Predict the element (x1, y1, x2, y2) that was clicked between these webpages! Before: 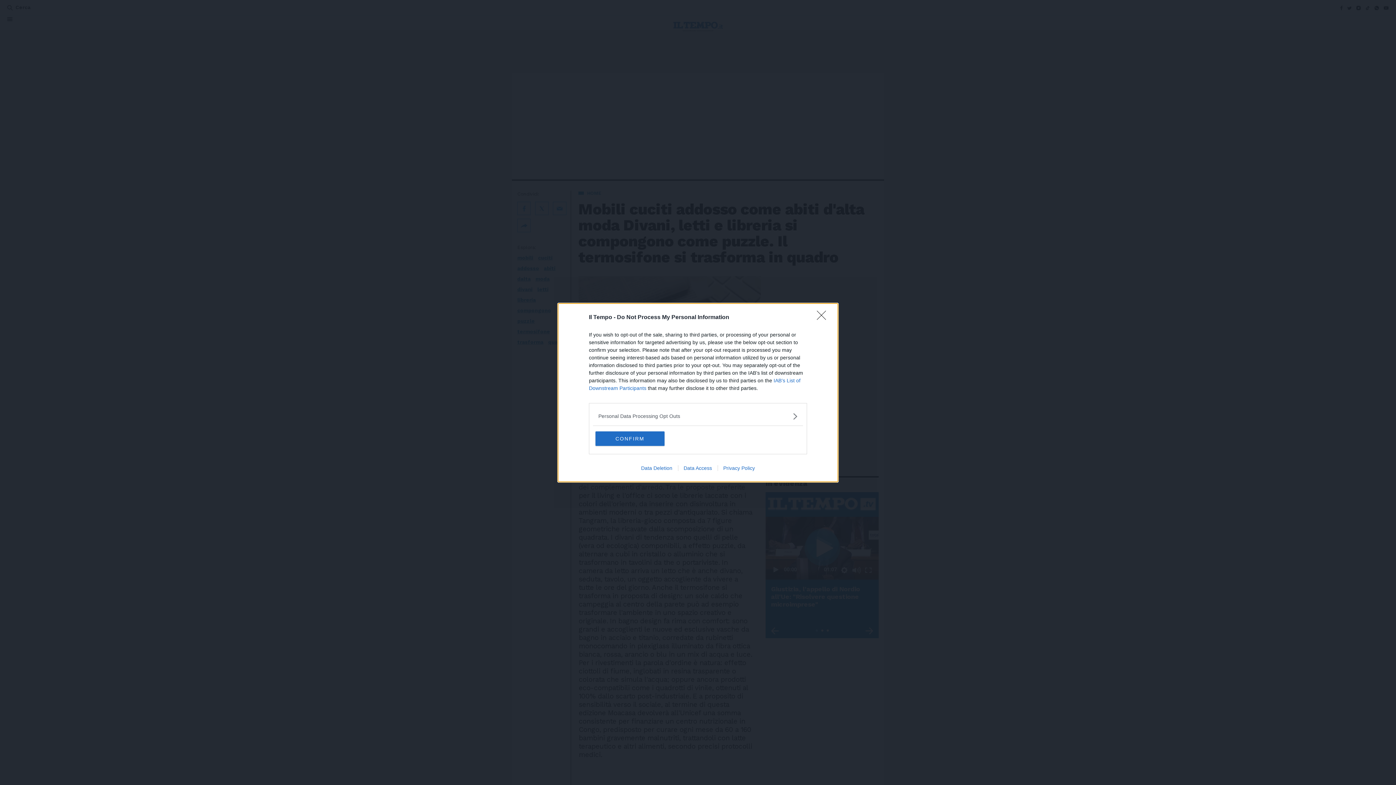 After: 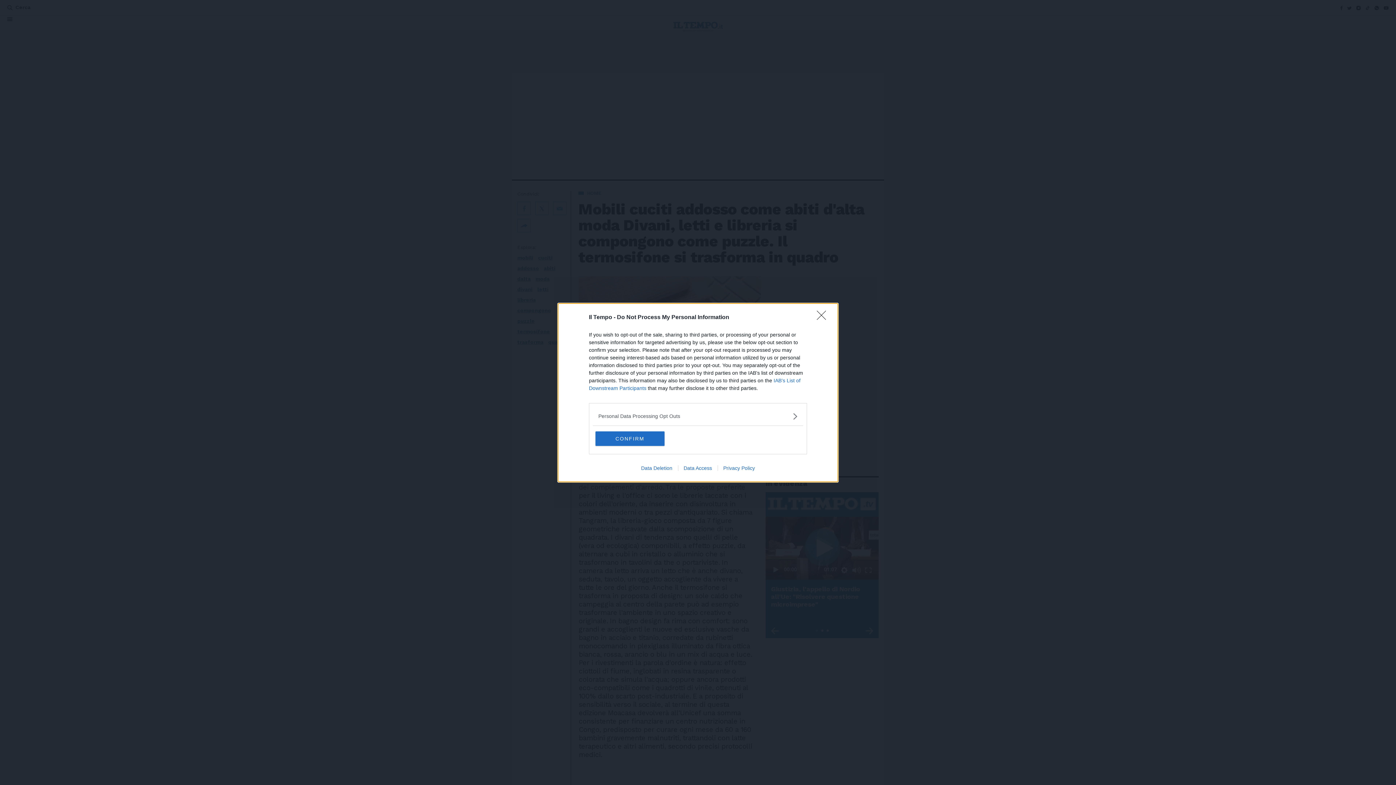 Action: bbox: (717, 465, 760, 471) label: Privacy Policy